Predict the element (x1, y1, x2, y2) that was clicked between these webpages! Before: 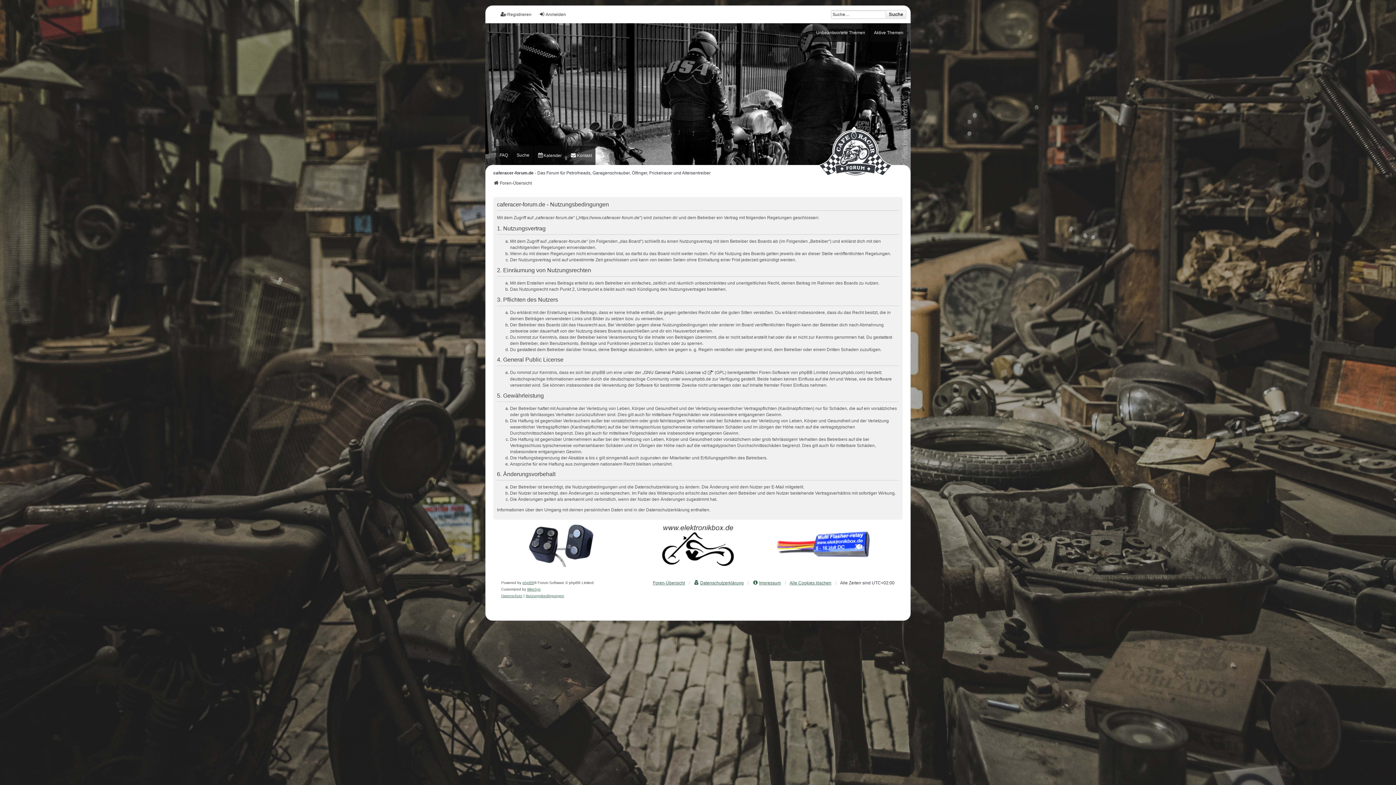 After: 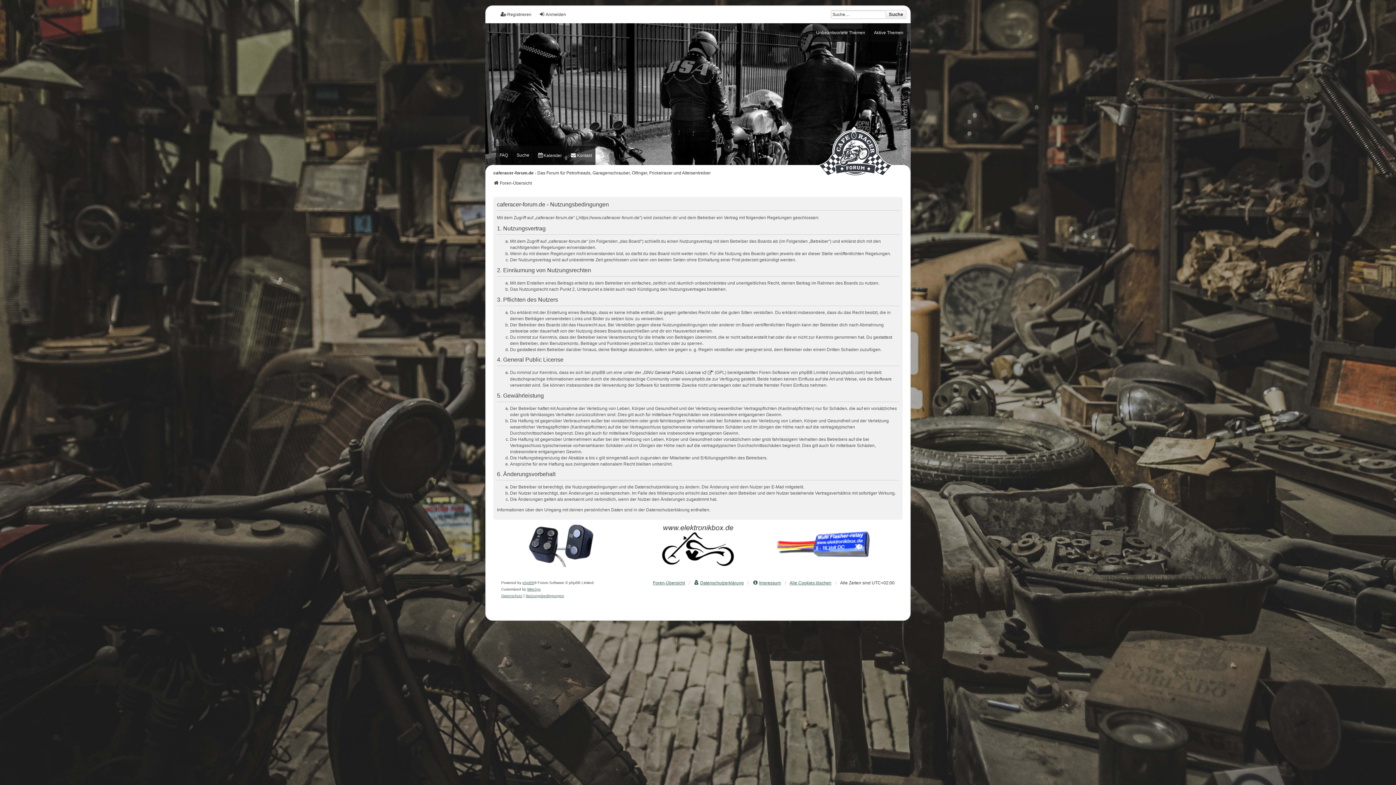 Action: label: phpBB bbox: (522, 580, 534, 586)